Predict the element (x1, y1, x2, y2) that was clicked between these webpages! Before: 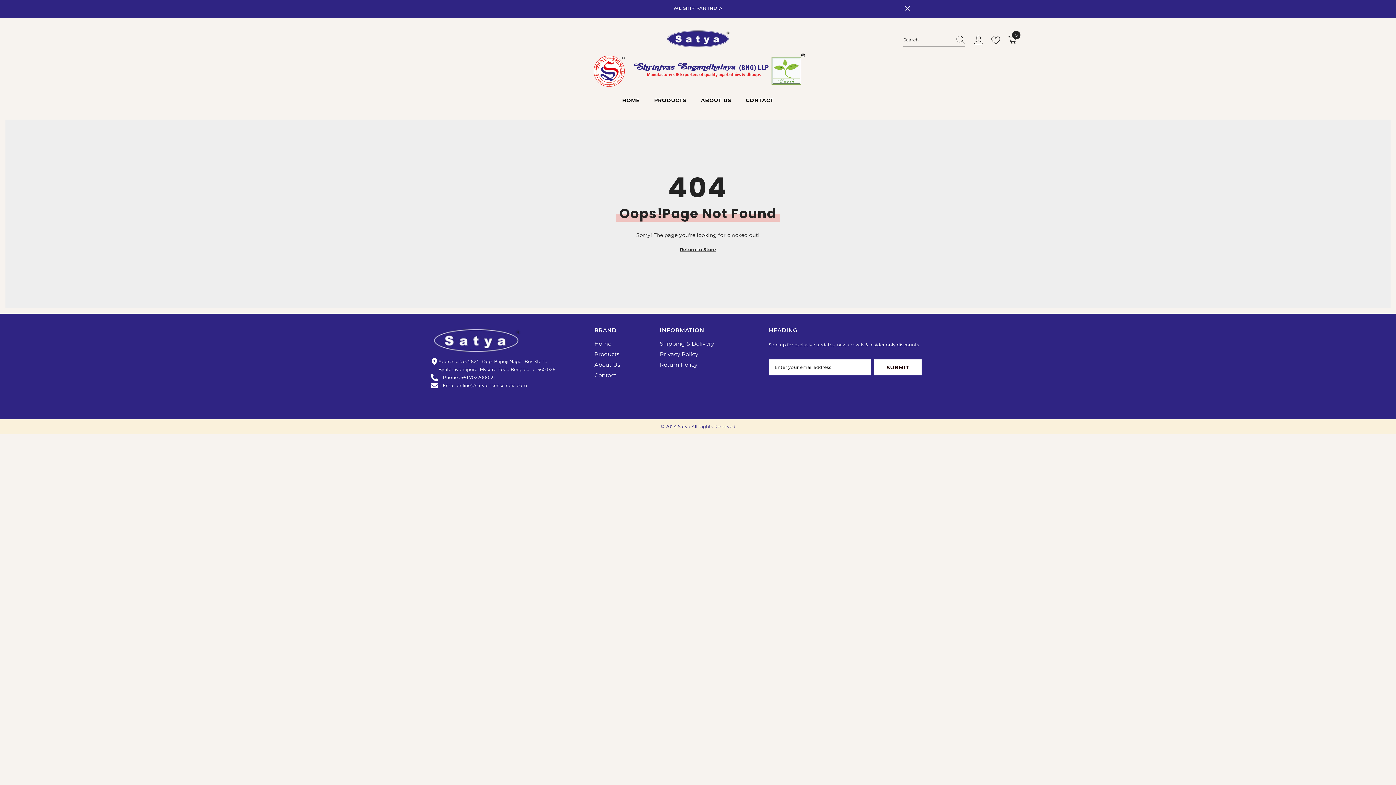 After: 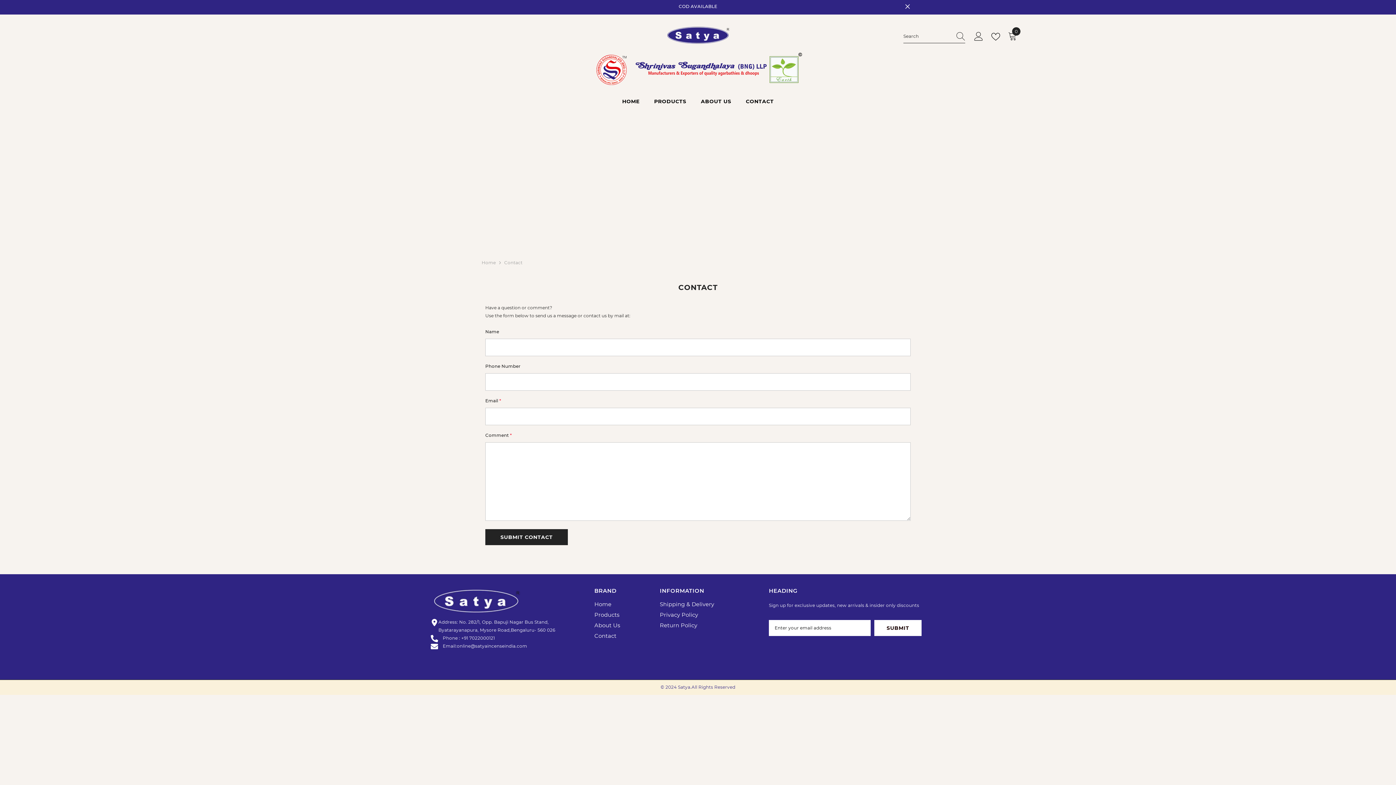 Action: label: CONTACT bbox: (738, 96, 781, 114)